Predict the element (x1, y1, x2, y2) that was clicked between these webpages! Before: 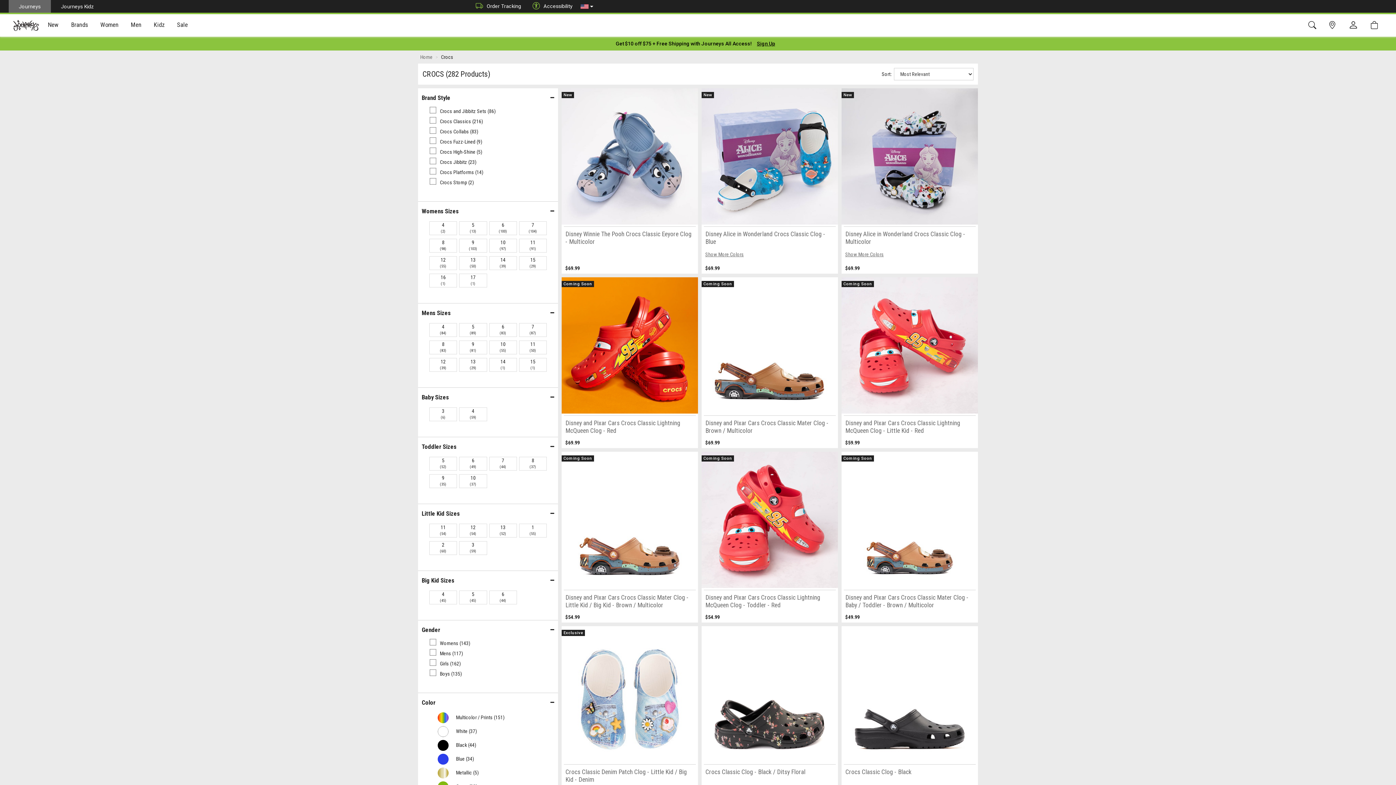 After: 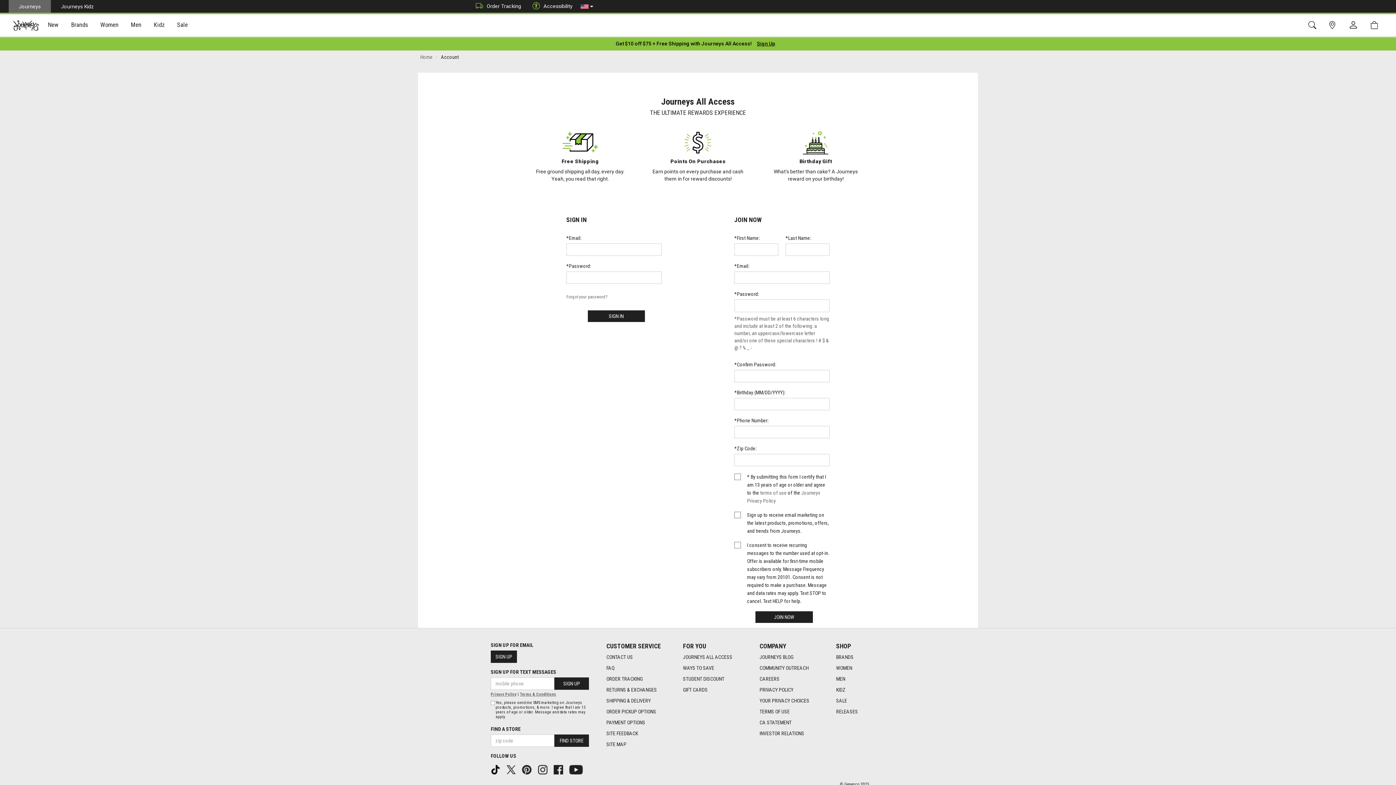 Action: label: Login to join All Access bbox: (616, 40, 752, 47)